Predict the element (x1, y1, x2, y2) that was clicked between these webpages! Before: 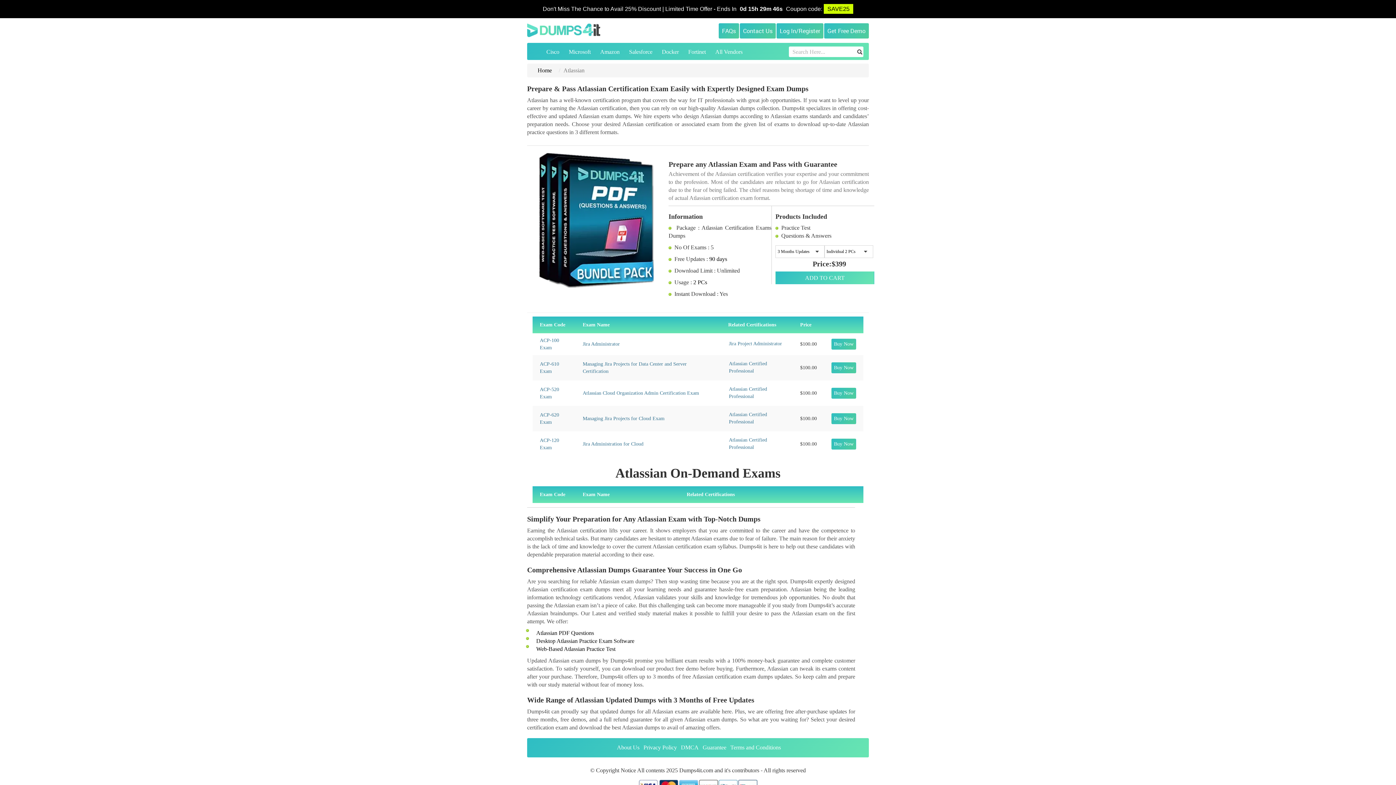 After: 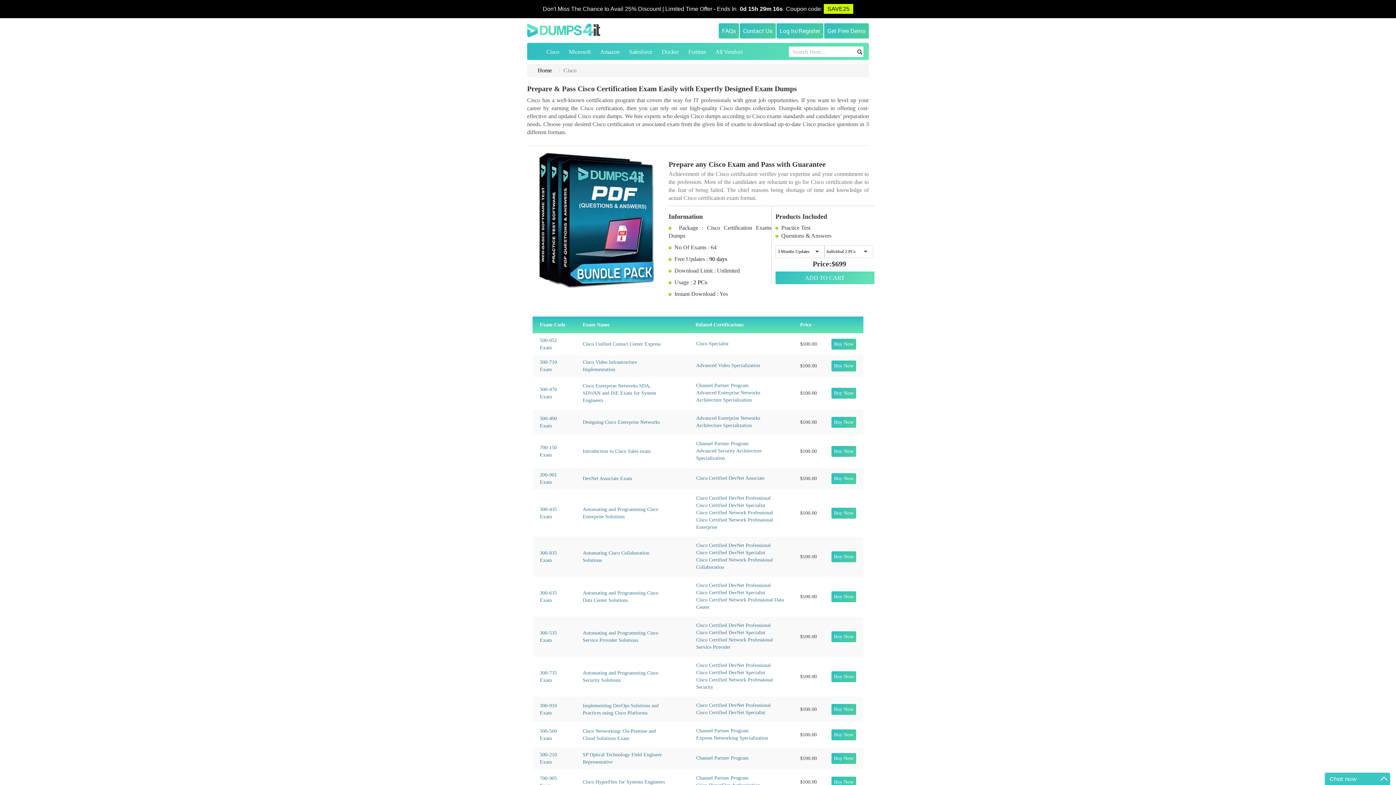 Action: label: Cisco bbox: (541, 42, 564, 56)